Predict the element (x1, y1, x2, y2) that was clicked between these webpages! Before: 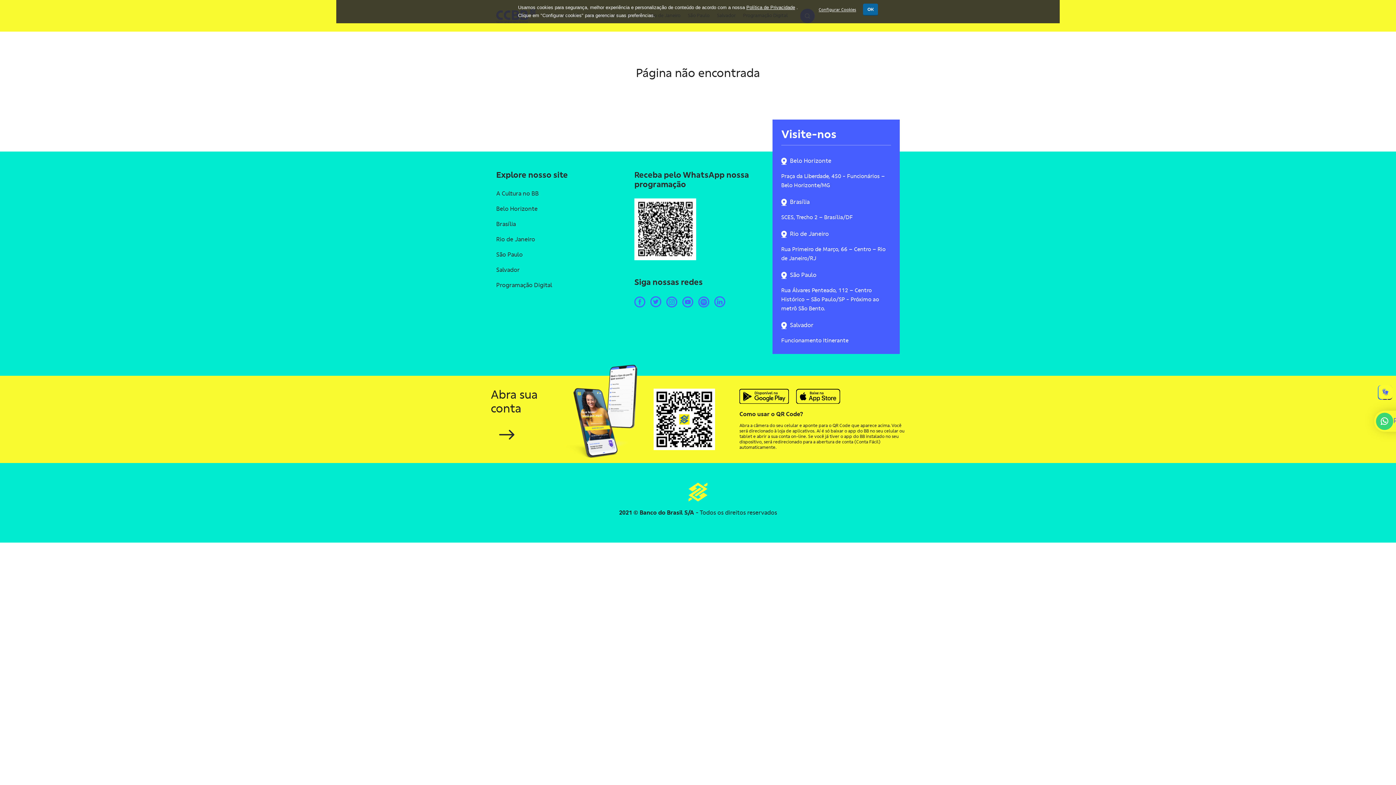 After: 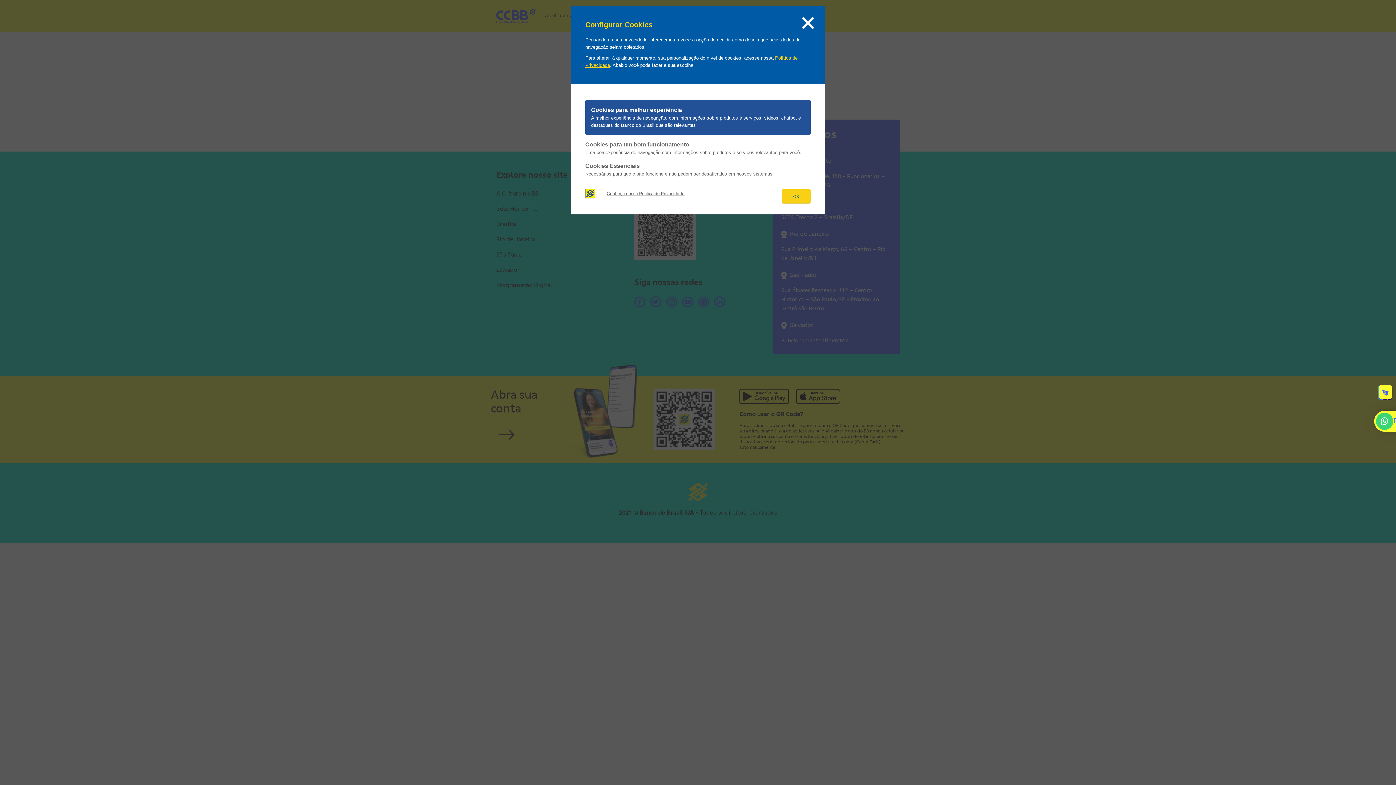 Action: label: Configurar Cookies bbox: (818, 7, 856, 11)